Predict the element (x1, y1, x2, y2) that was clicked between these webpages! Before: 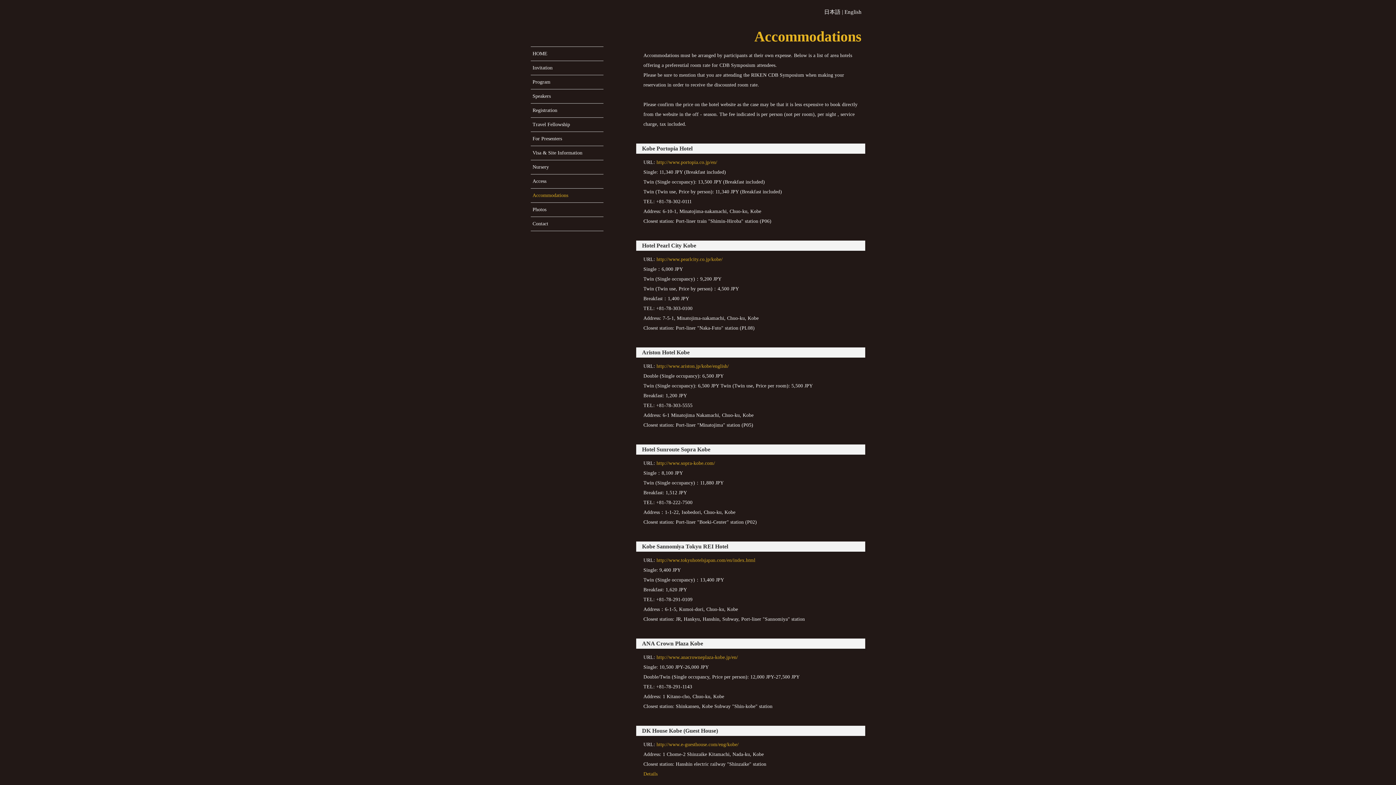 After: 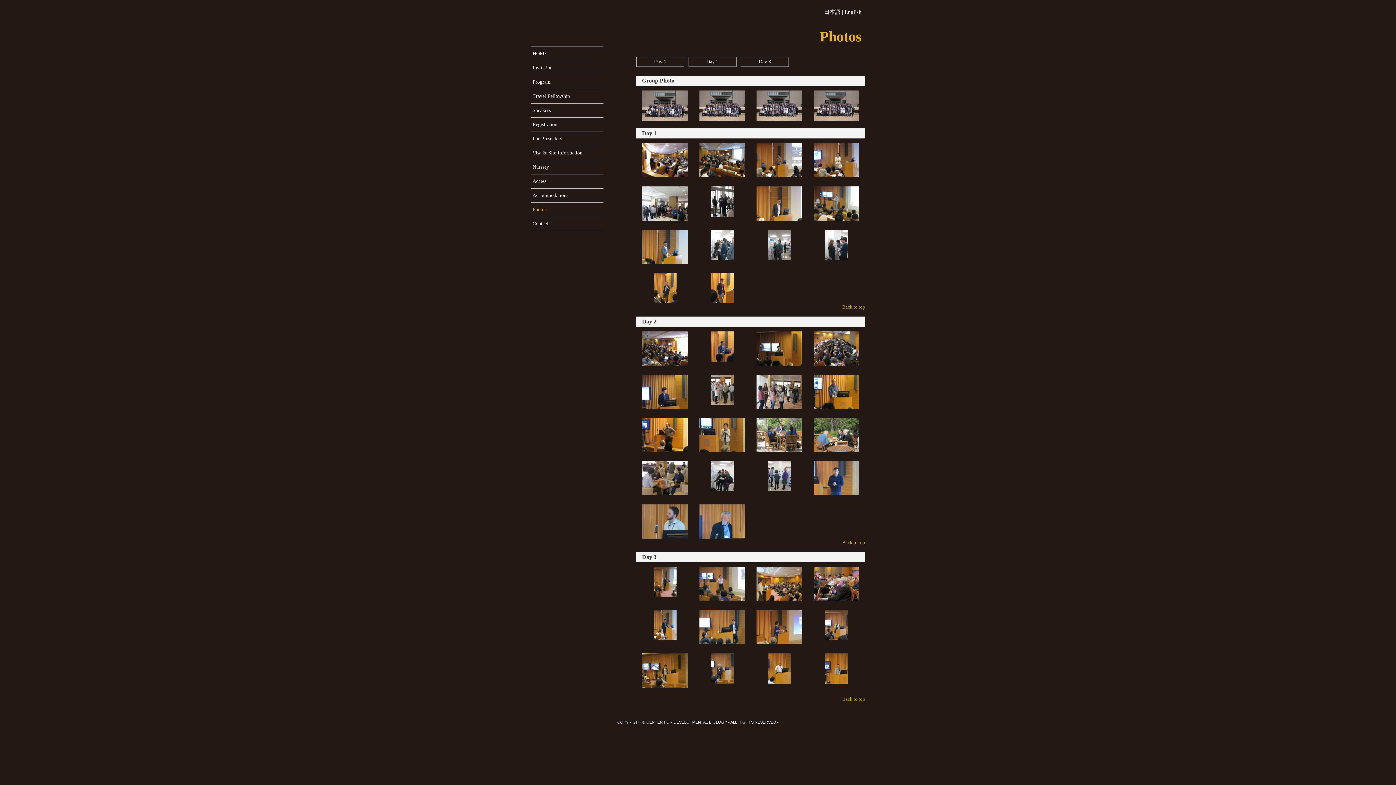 Action: bbox: (532, 204, 601, 214) label: Photos